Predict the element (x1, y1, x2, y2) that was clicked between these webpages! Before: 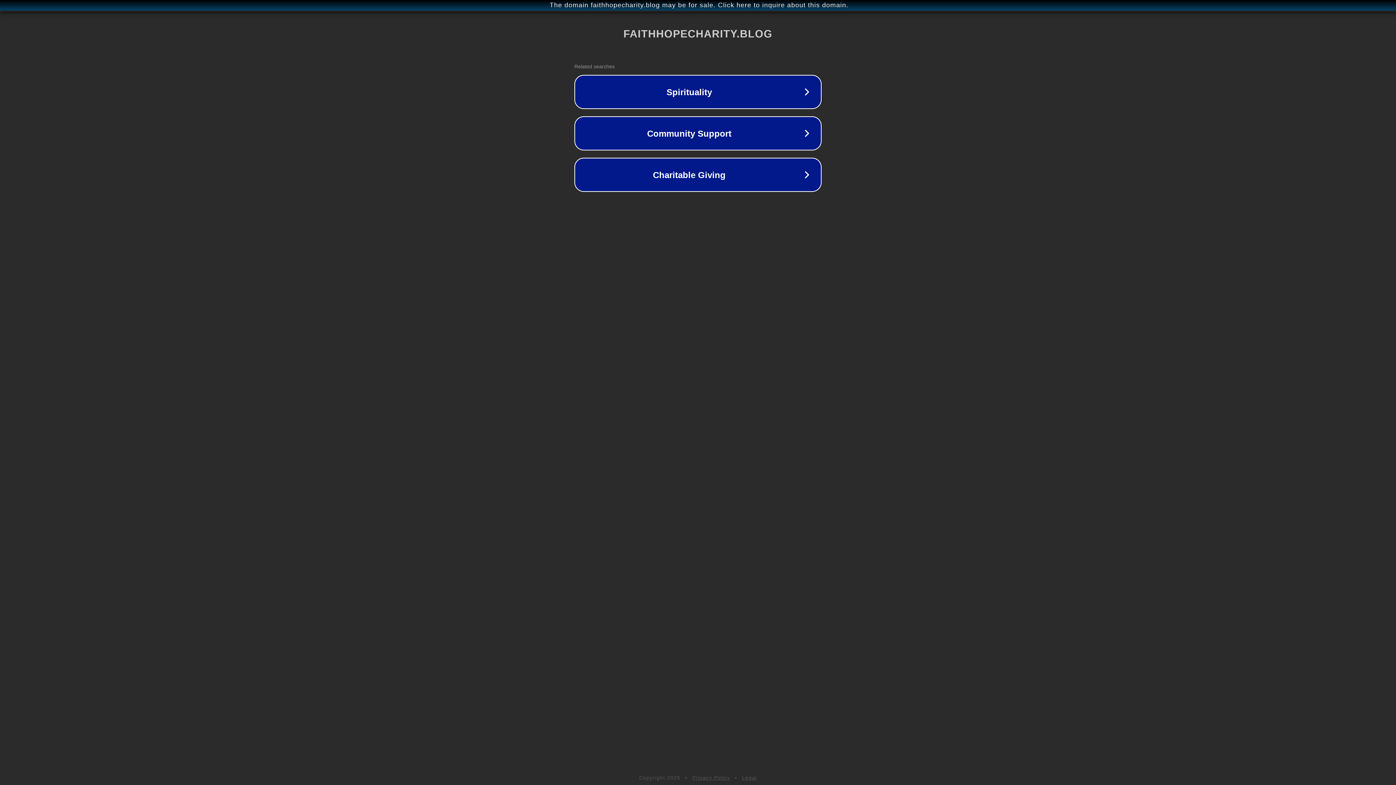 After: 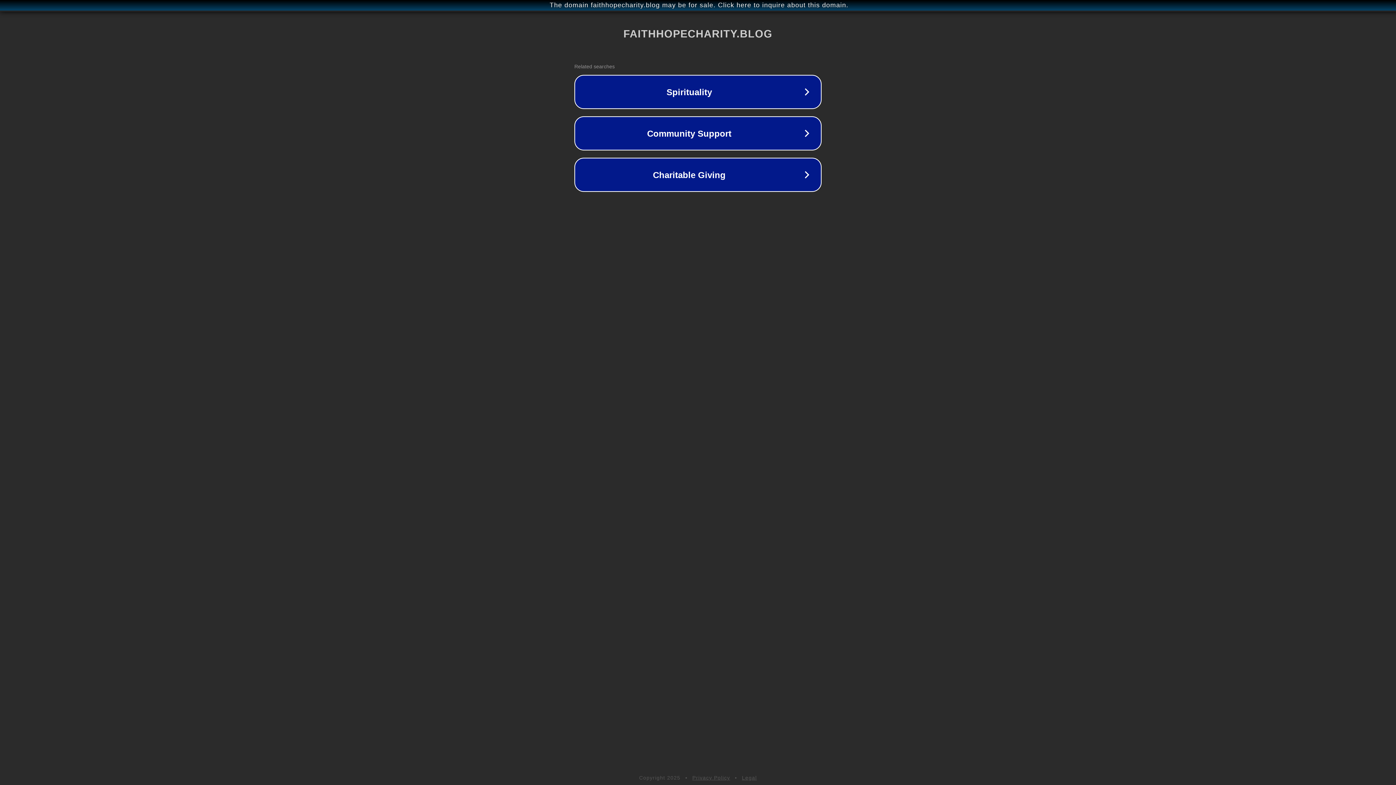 Action: label: Legal bbox: (742, 775, 757, 781)